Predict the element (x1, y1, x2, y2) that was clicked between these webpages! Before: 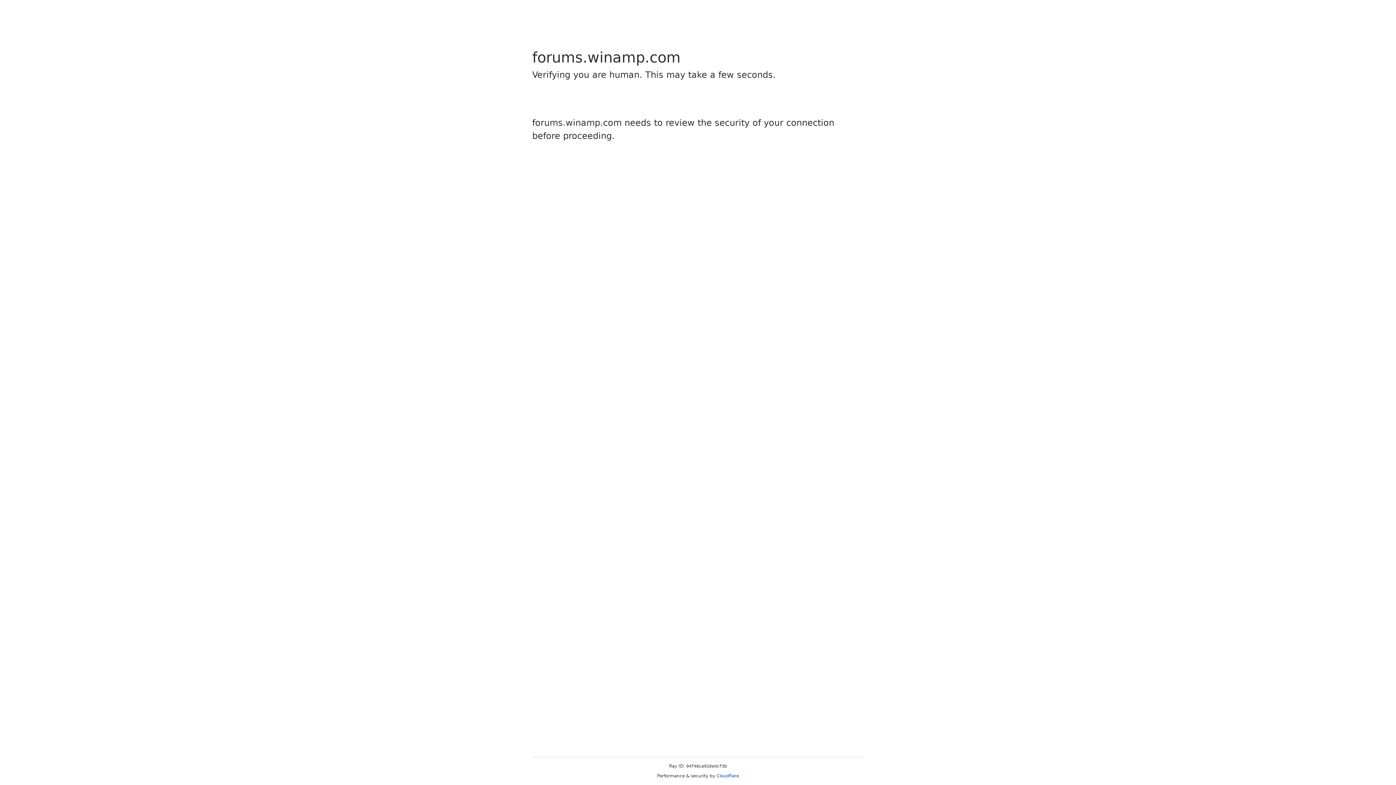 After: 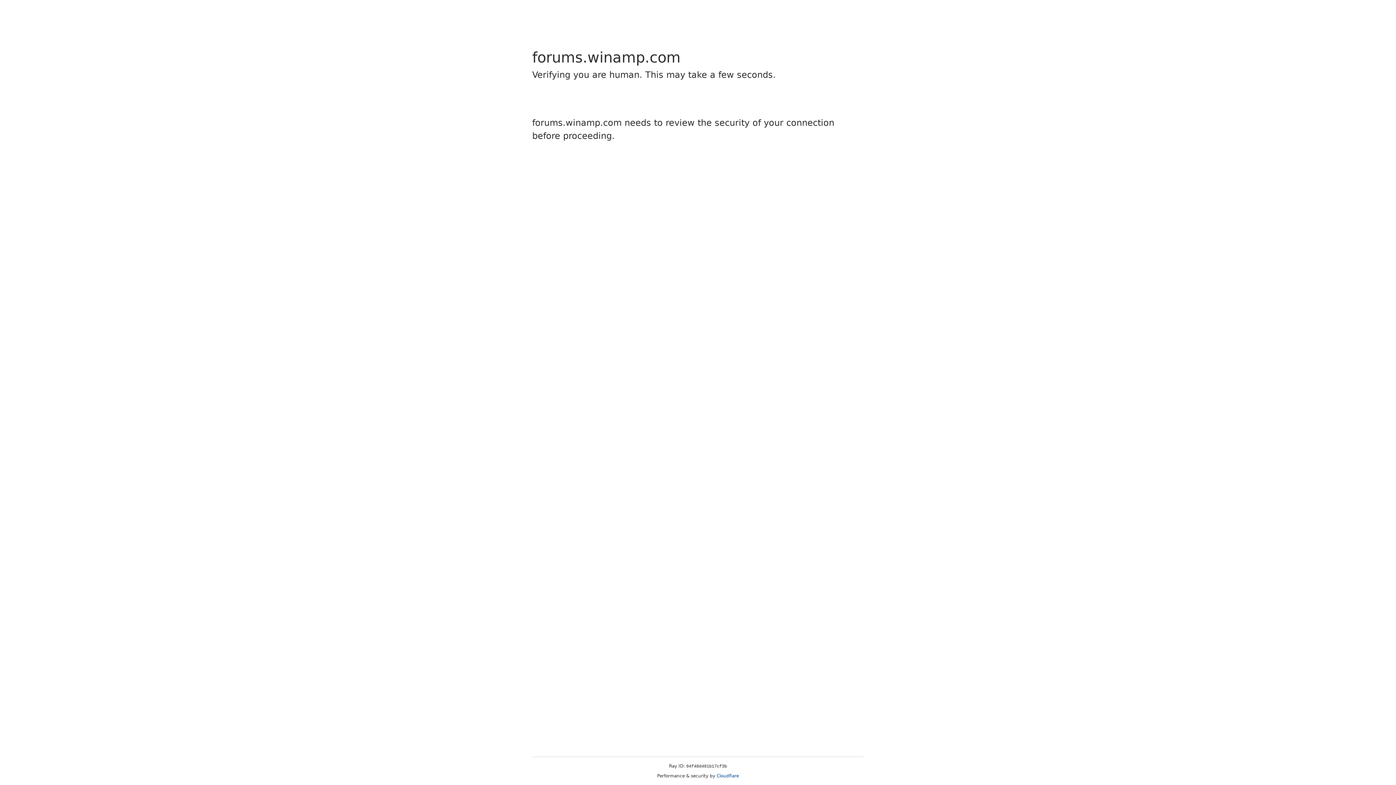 Action: label: Cloudflare bbox: (716, 773, 739, 778)